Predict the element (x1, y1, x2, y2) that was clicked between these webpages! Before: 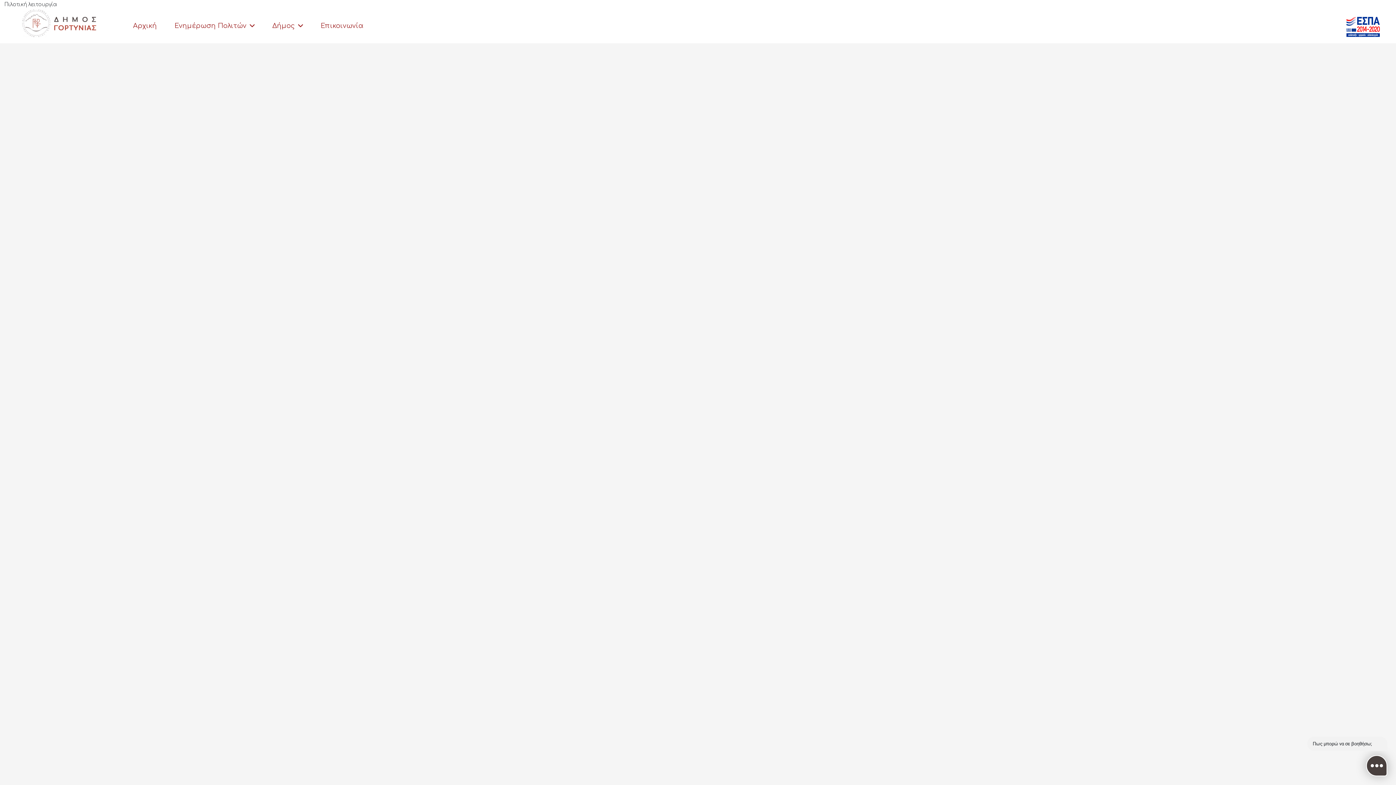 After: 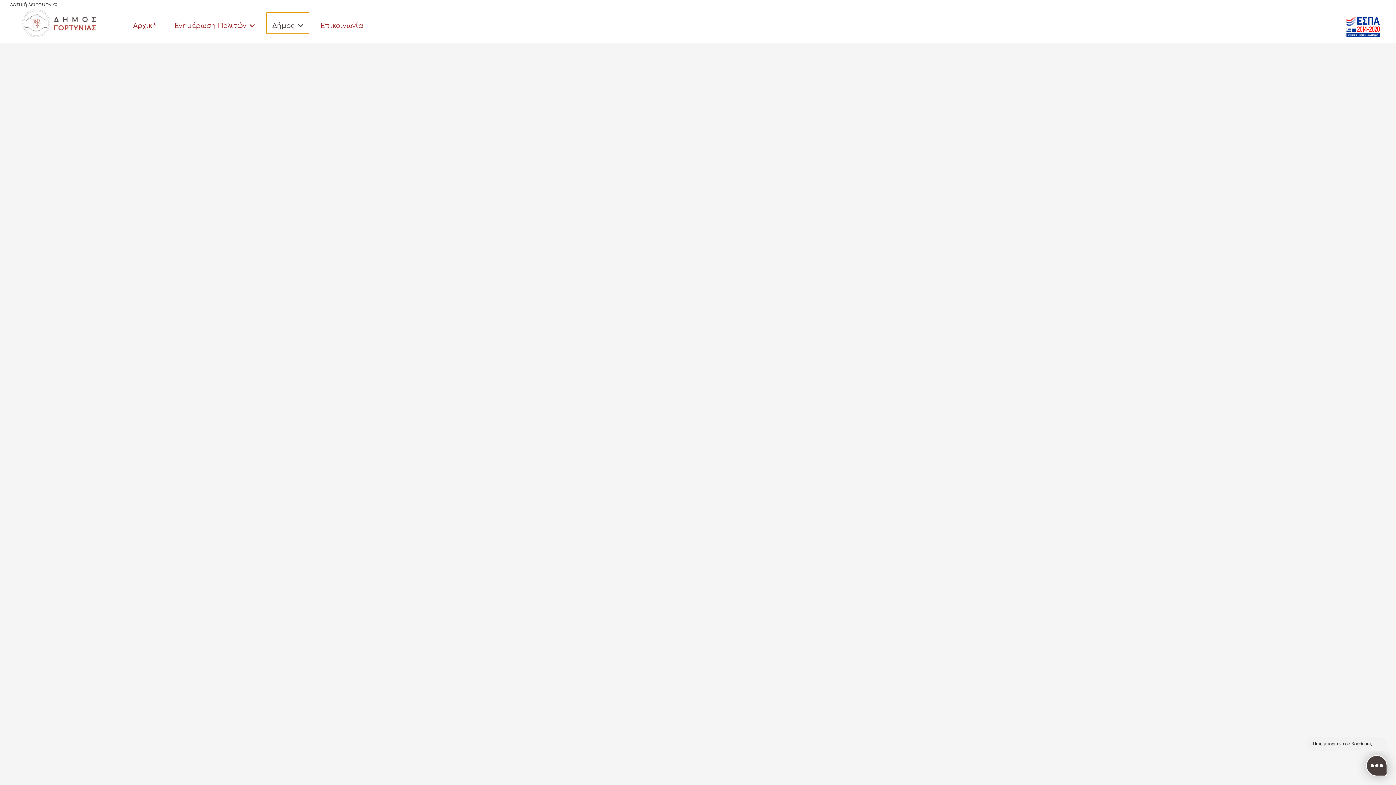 Action: bbox: (266, 12, 309, 33) label: Δήμος 